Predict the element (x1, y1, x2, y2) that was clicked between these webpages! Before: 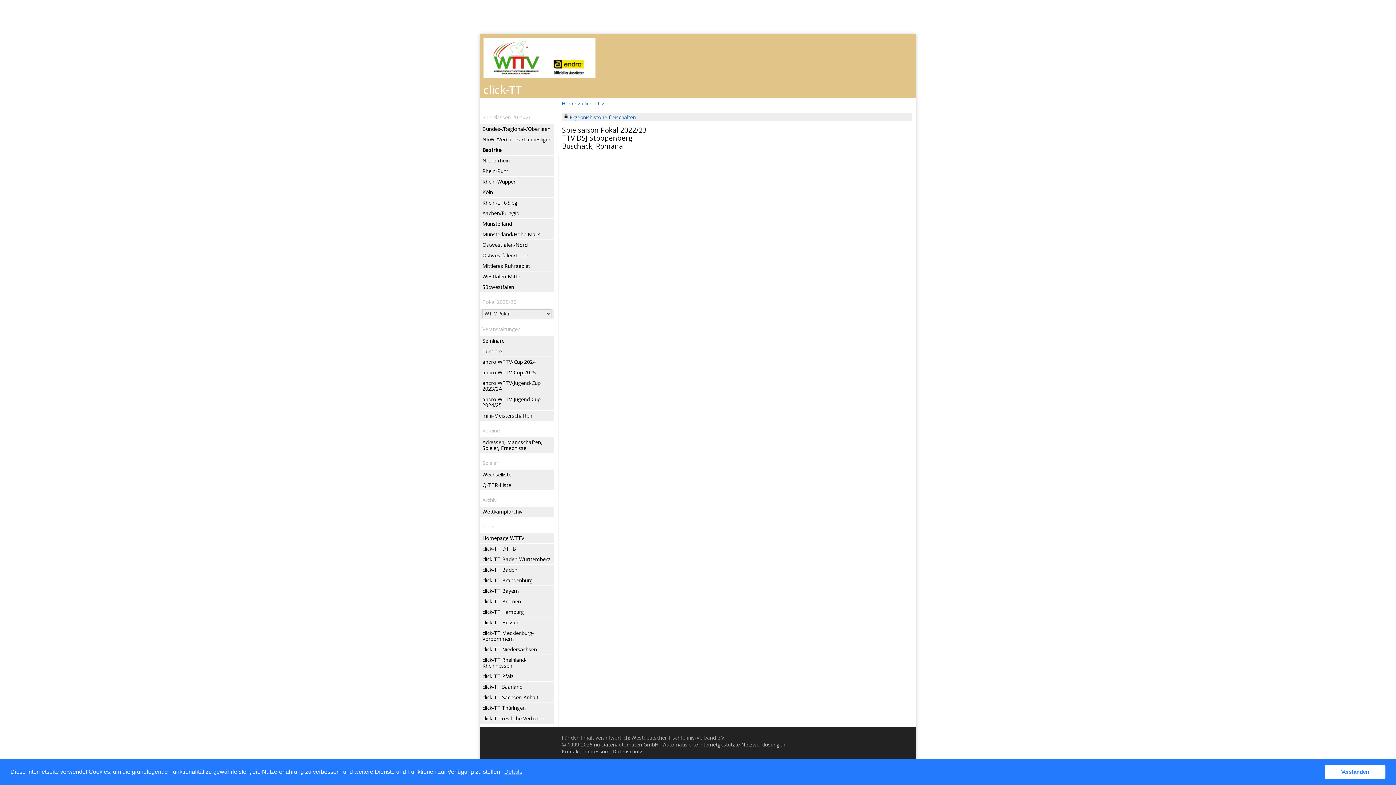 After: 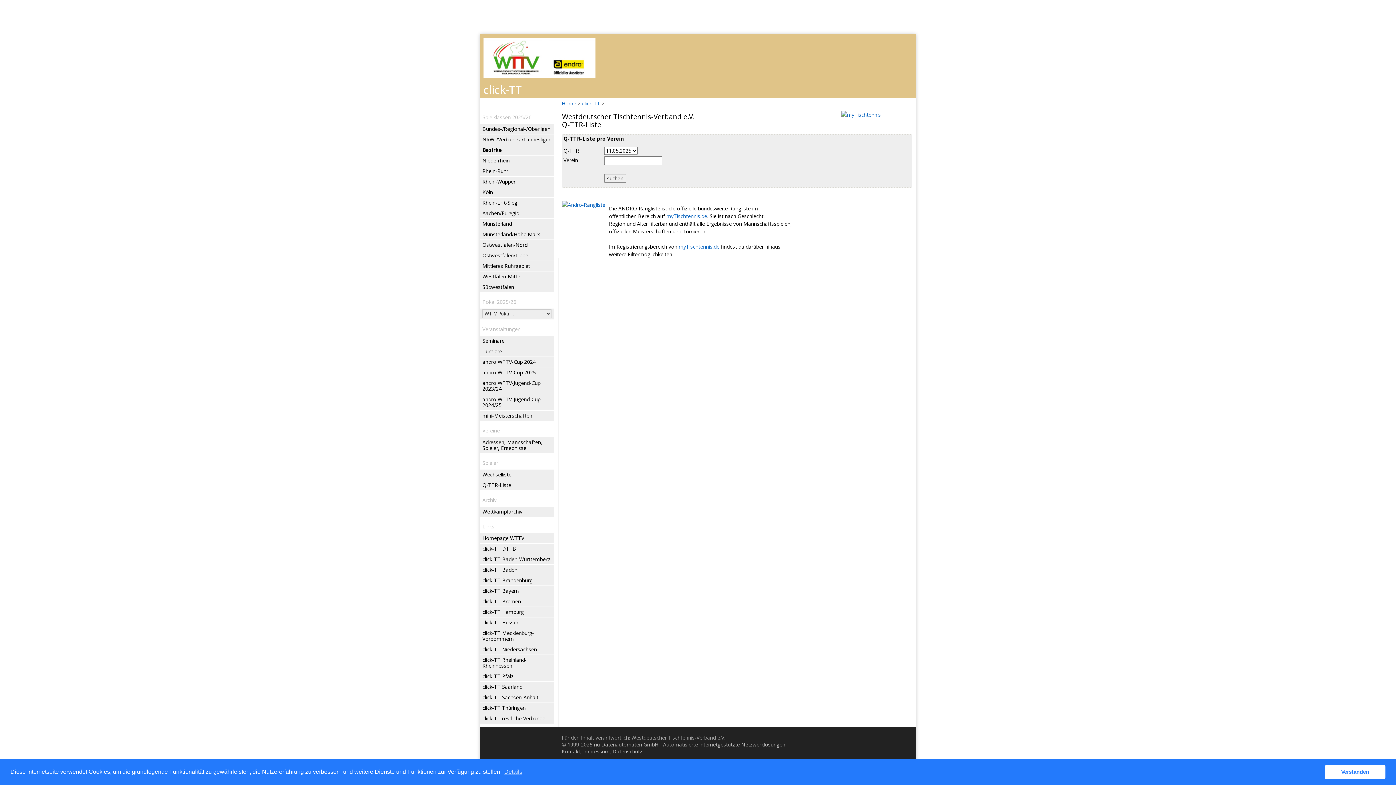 Action: bbox: (482, 480, 553, 490) label: Q-TTR-Liste